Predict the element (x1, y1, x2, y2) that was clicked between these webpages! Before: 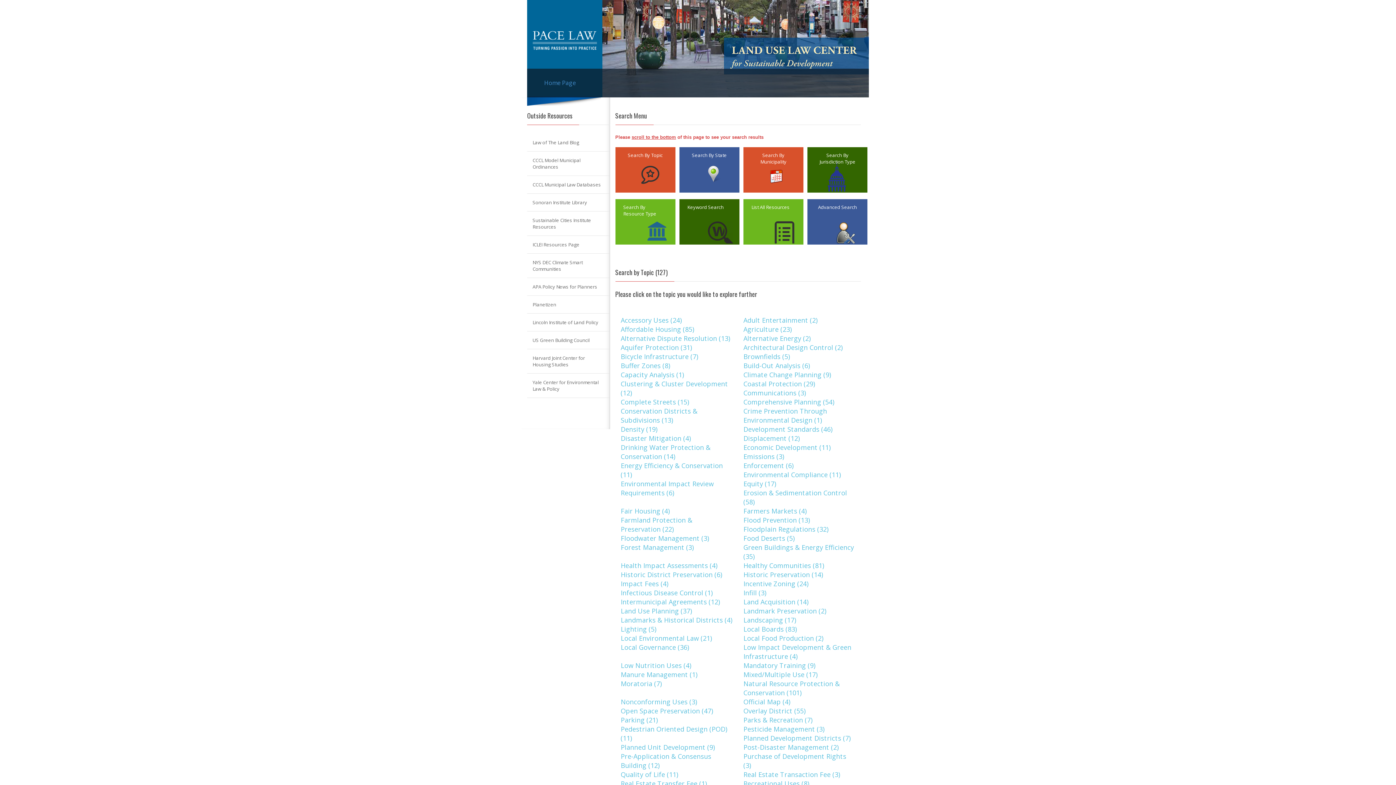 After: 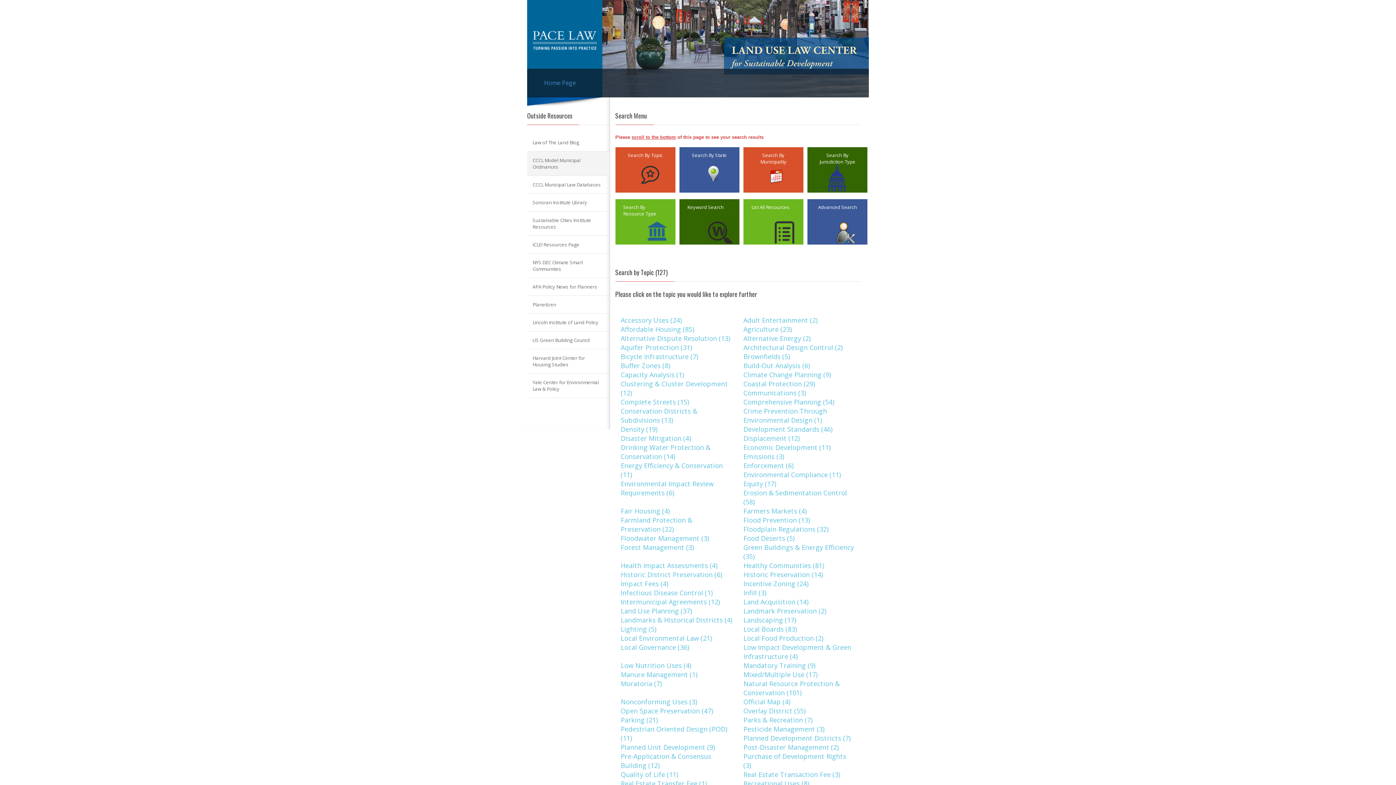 Action: label: CCCL Model Municipal Ordinances bbox: (527, 151, 609, 176)